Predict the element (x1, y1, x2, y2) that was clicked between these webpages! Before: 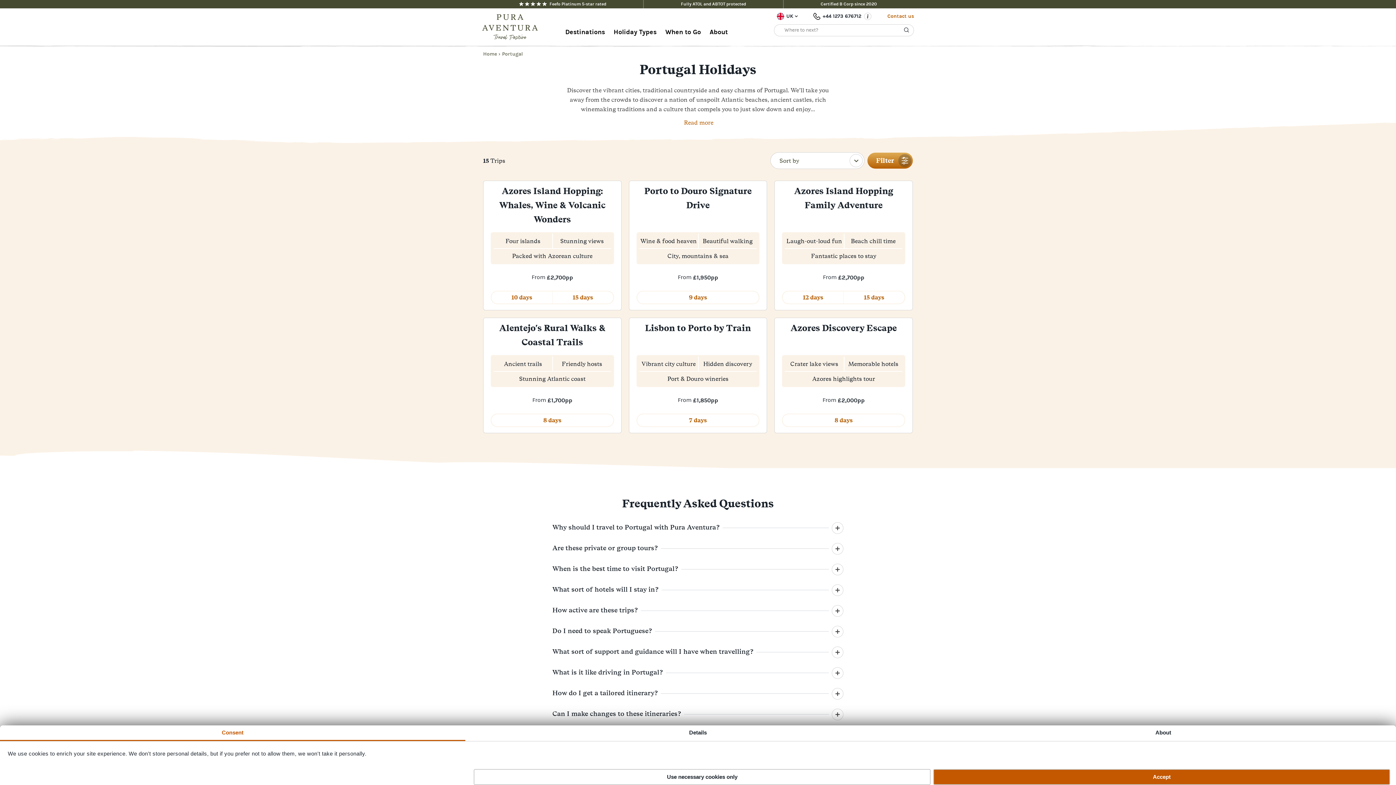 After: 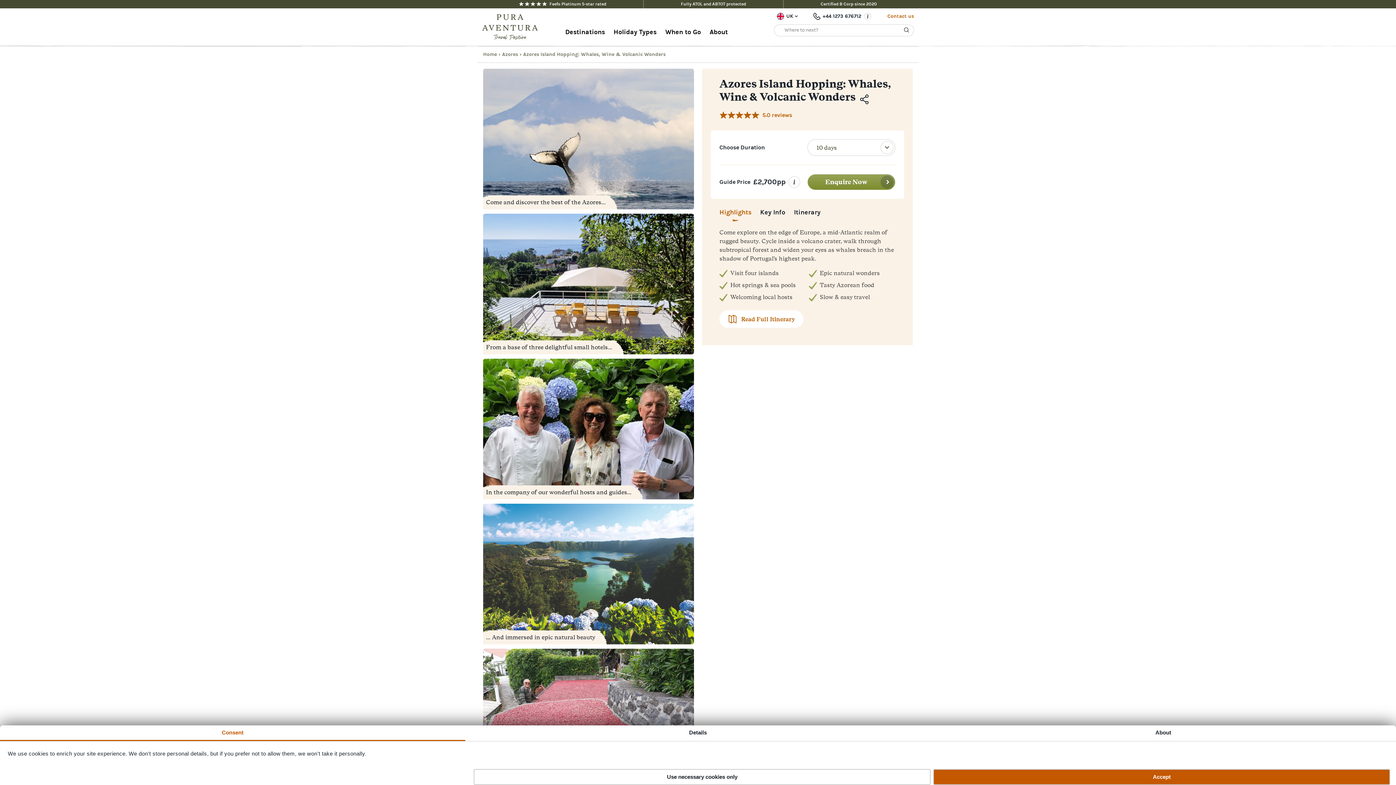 Action: label: Azores Island Hopping: Whales, Wine & Volcanic Wonders
Four islands
Stunning views
Packed with Azorean culture
From 
£2,700pp bbox: (483, 181, 621, 290)